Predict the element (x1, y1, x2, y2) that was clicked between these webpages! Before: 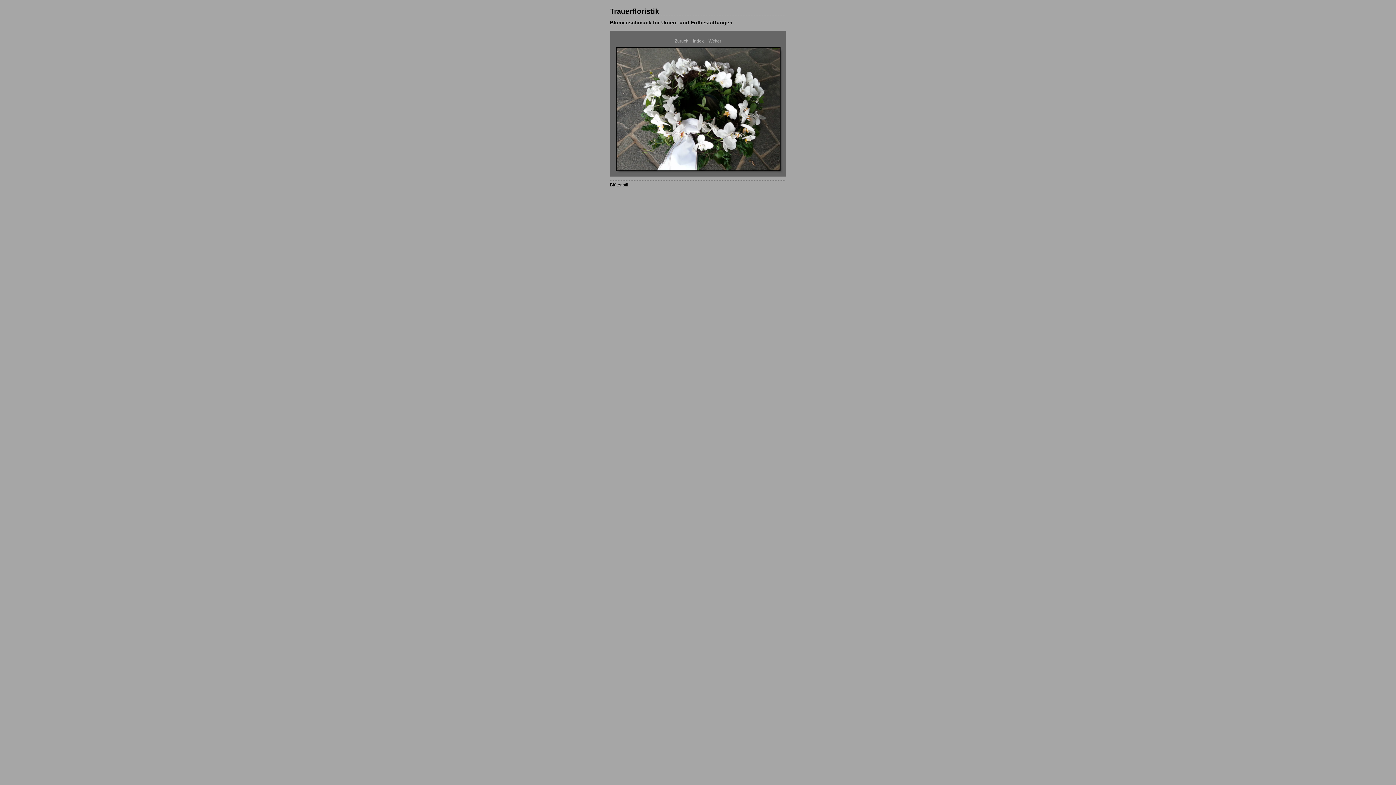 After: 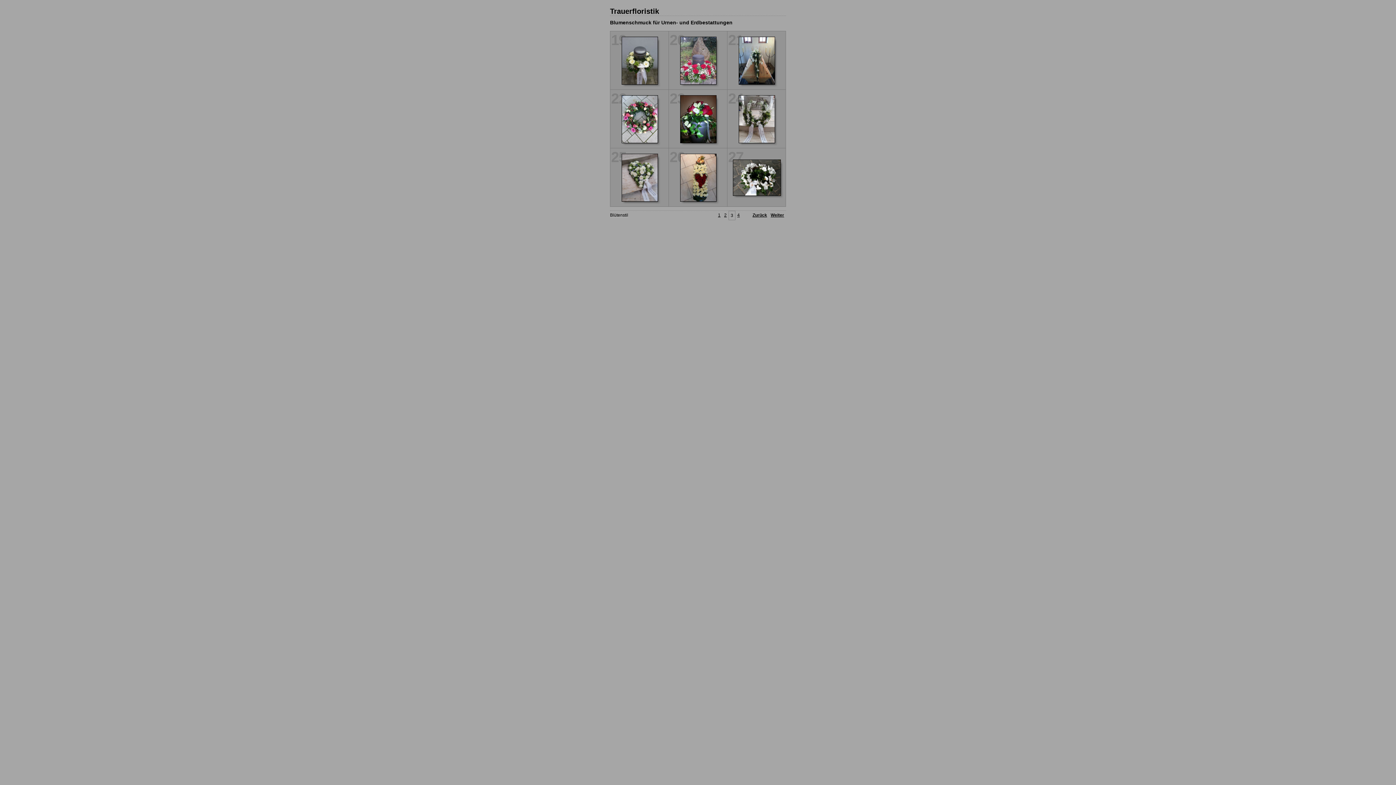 Action: label: Index bbox: (693, 38, 704, 43)